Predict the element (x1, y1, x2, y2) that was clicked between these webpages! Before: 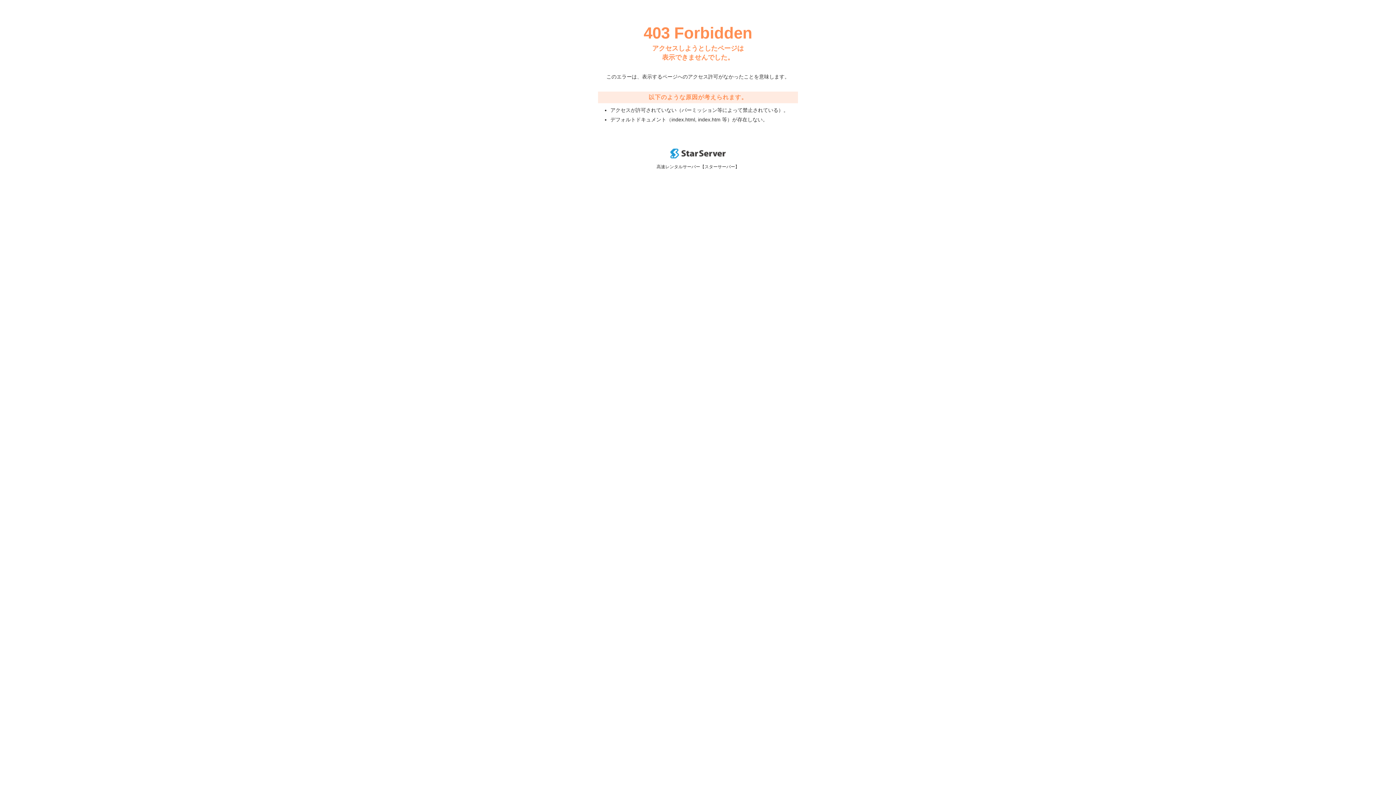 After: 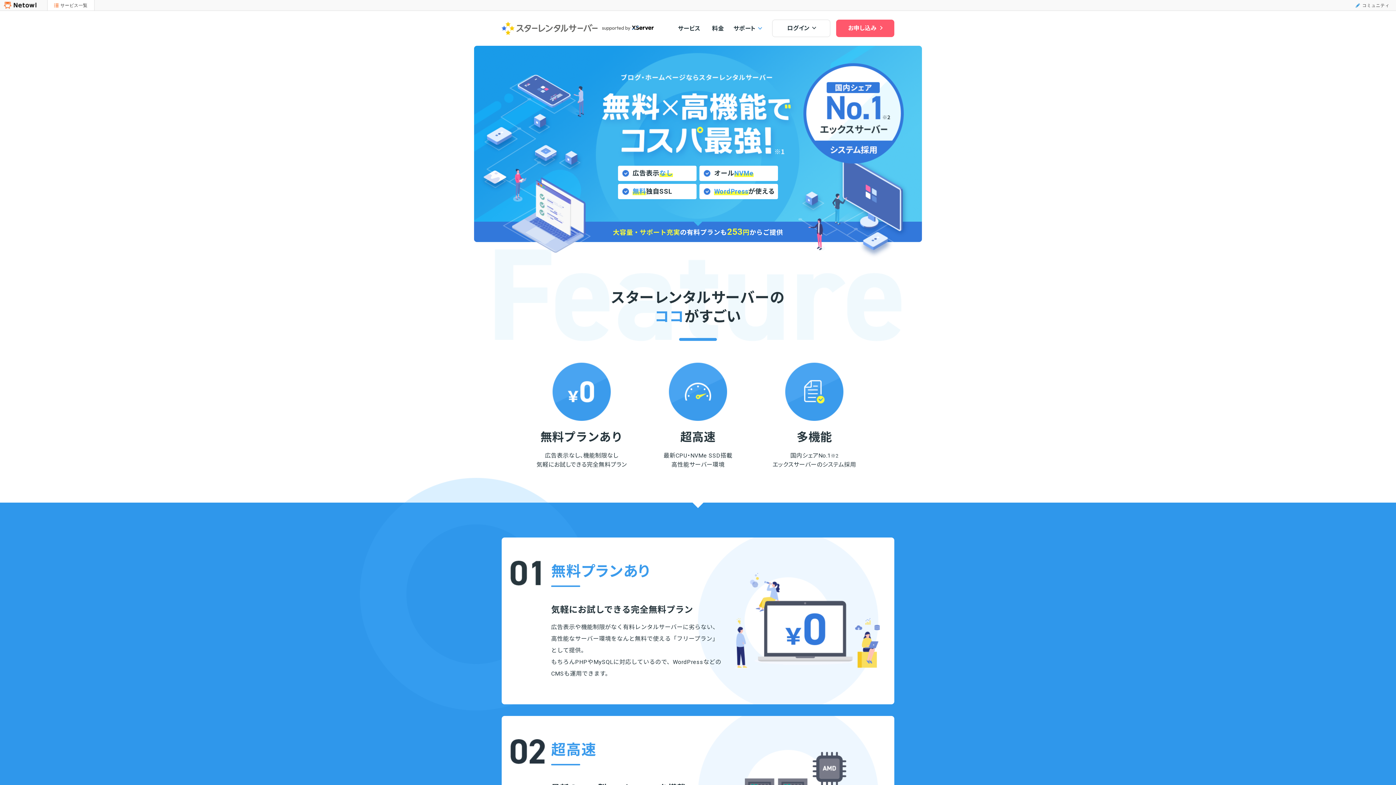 Action: bbox: (670, 153, 725, 159)